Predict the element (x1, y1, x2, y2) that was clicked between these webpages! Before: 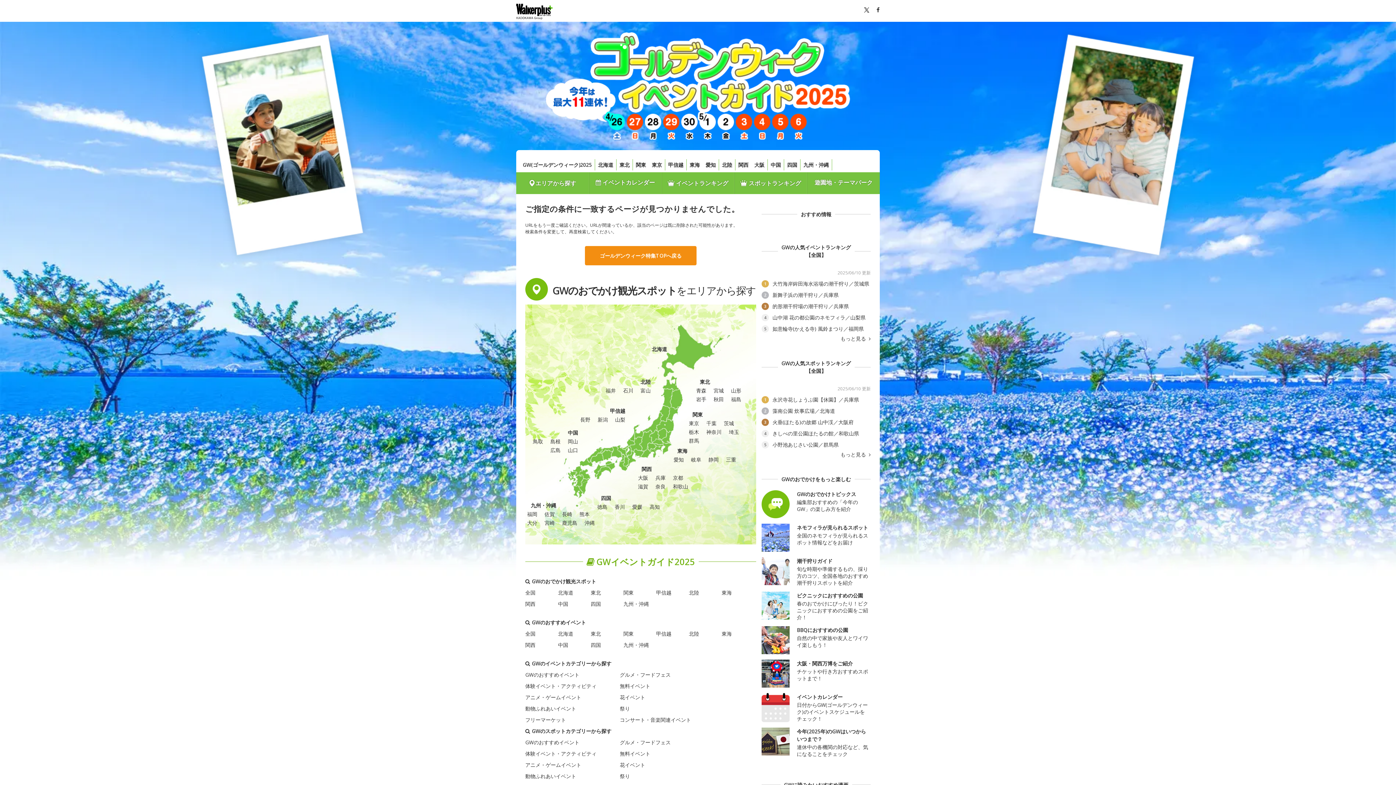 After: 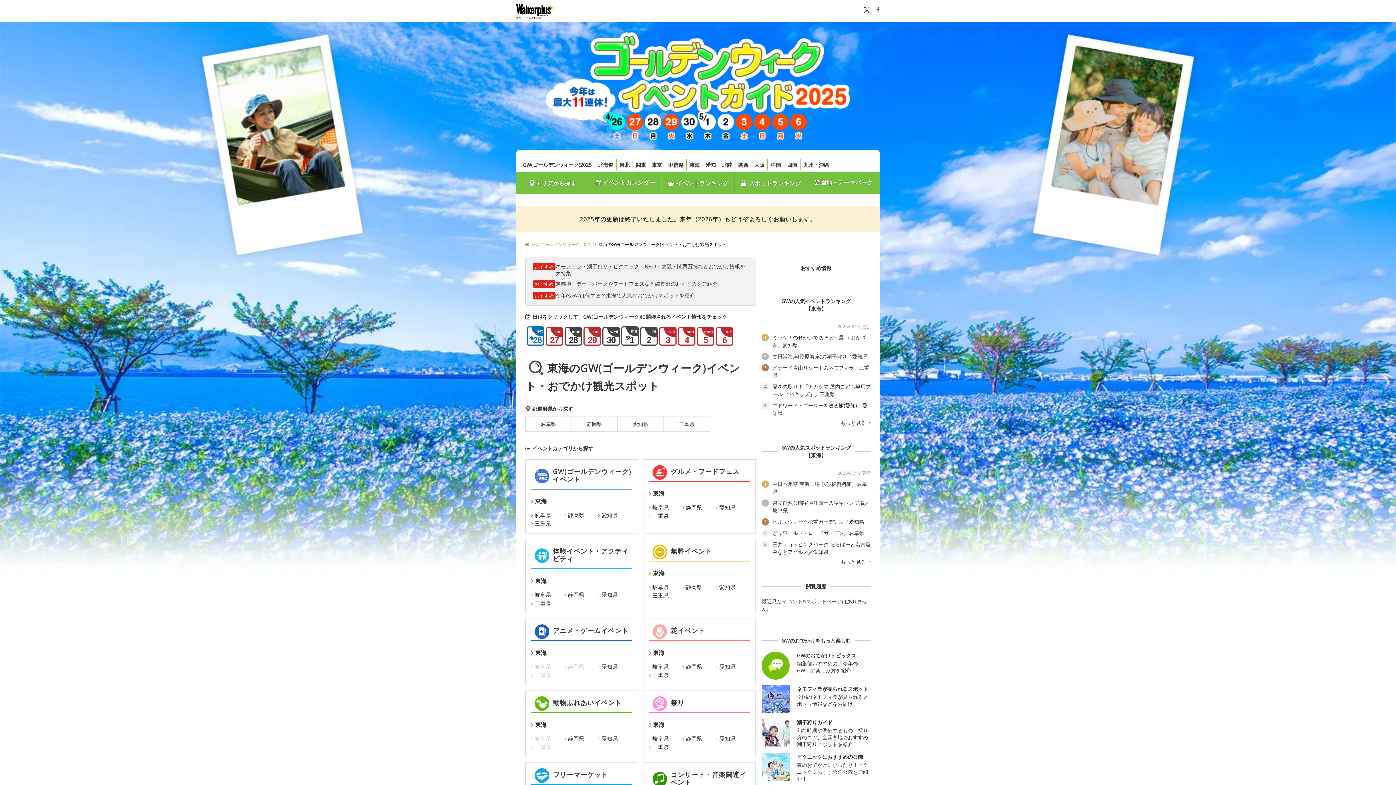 Action: label: 東海 bbox: (686, 159, 702, 170)